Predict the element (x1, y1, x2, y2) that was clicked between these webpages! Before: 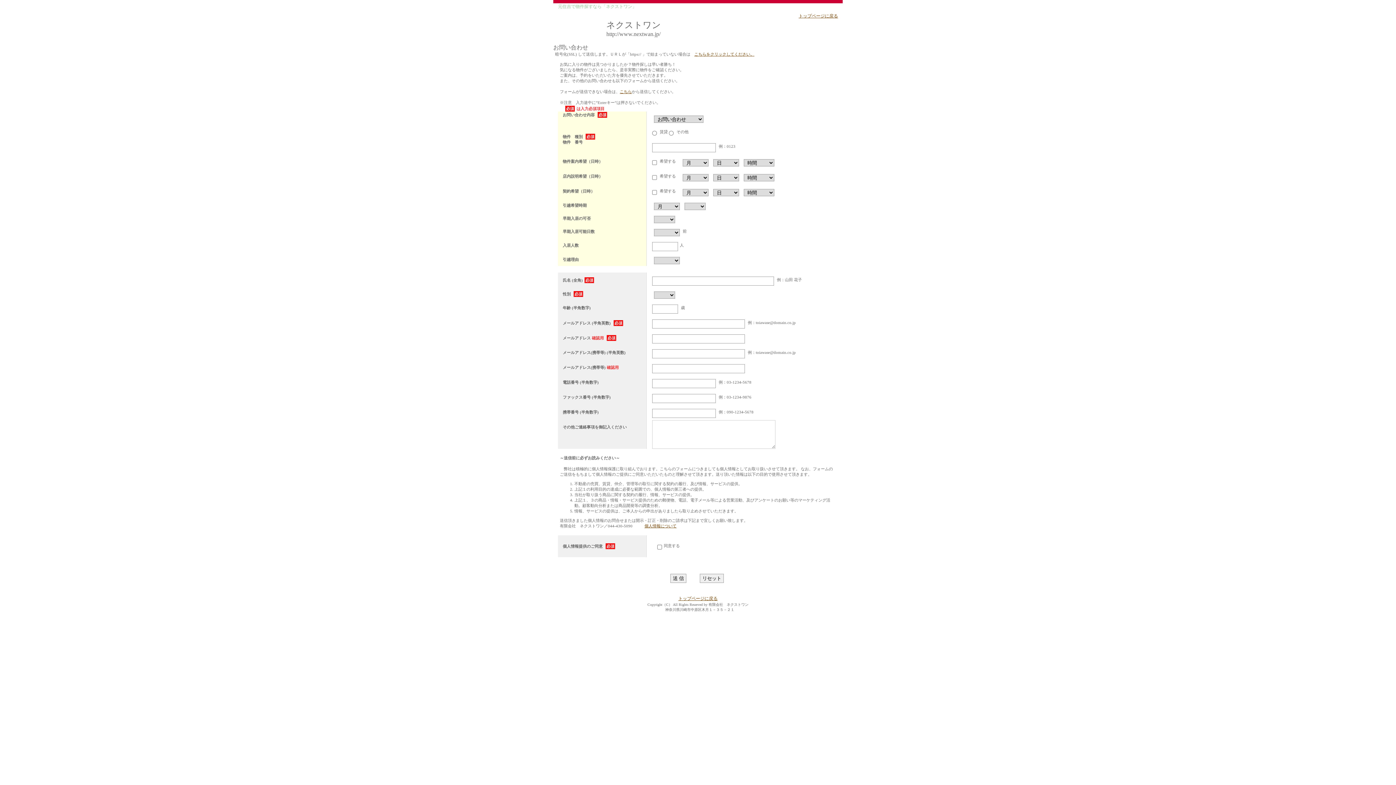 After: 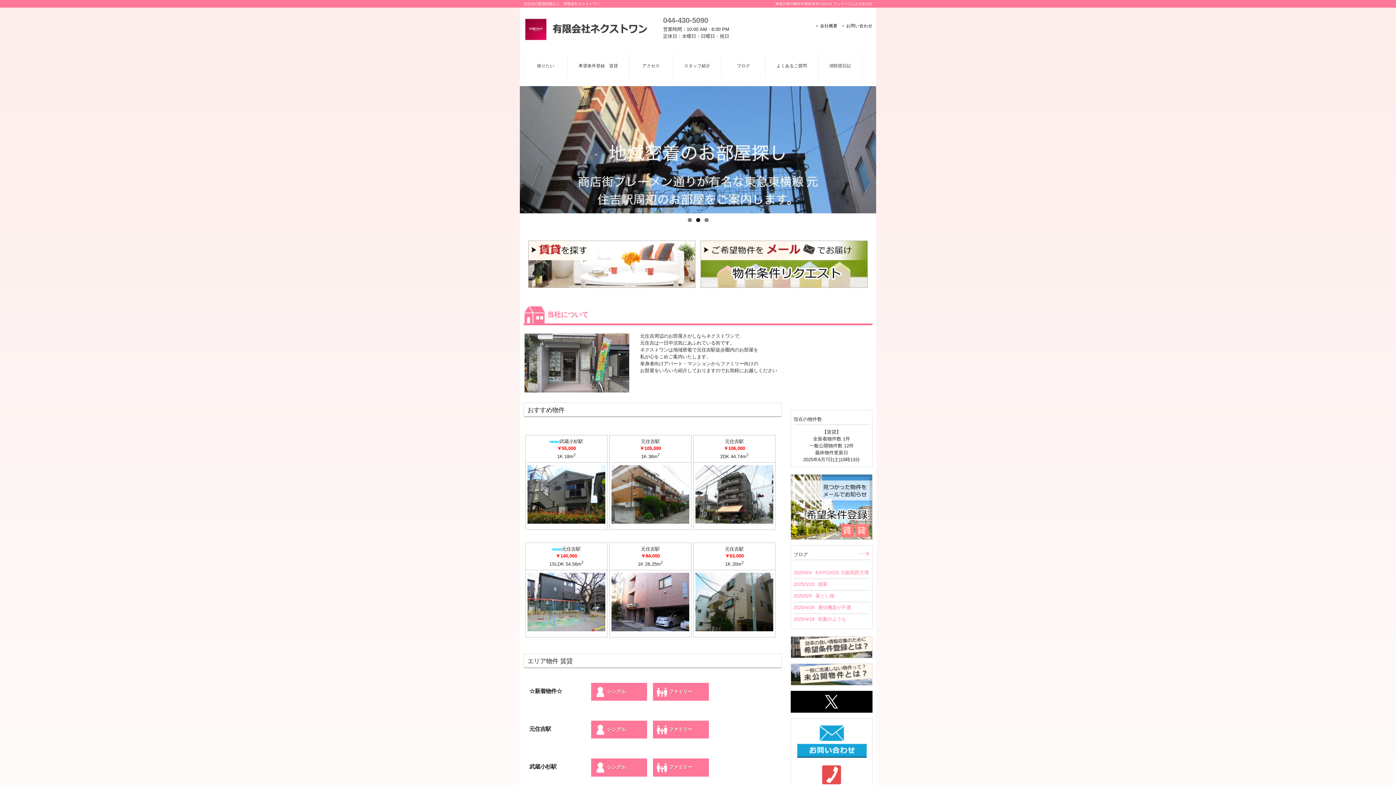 Action: bbox: (678, 596, 717, 601) label: トップページに戻る